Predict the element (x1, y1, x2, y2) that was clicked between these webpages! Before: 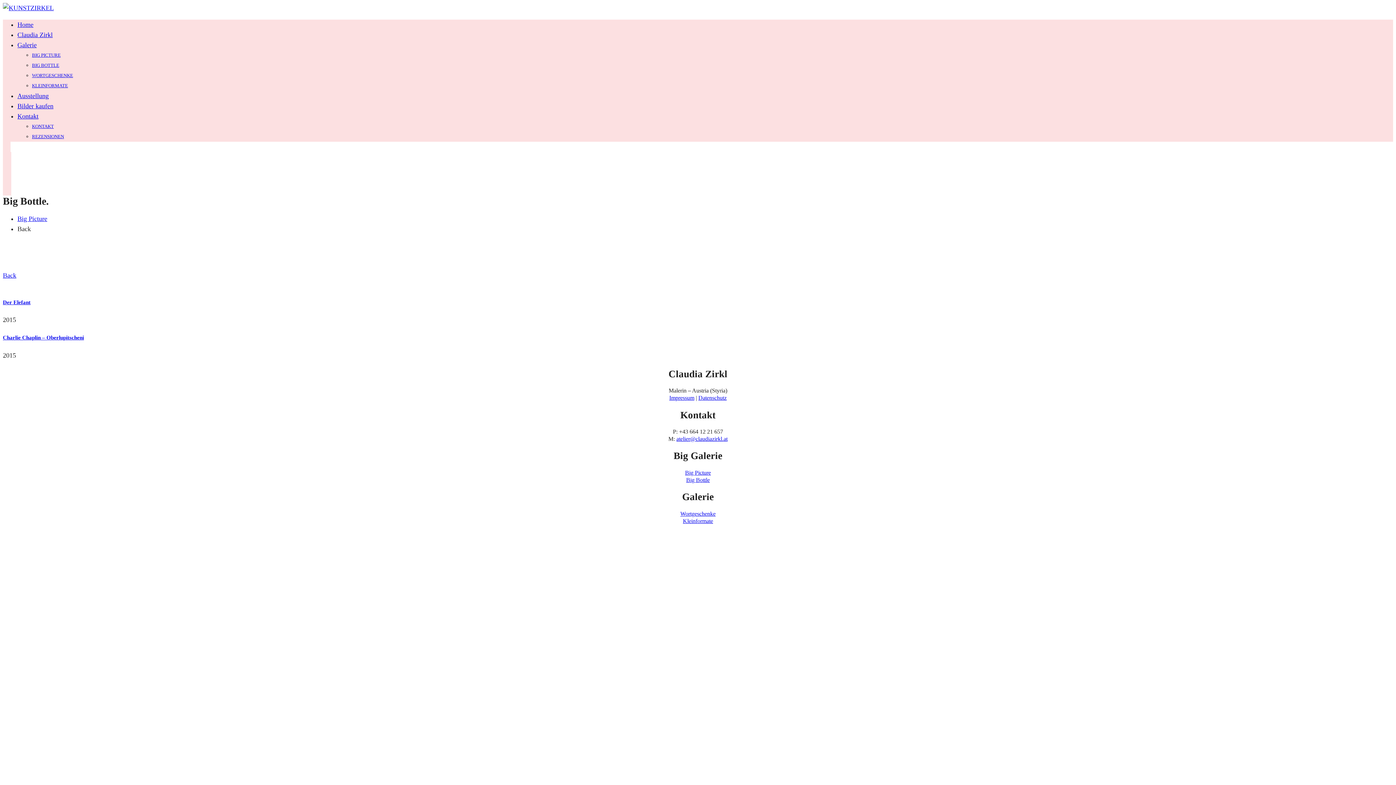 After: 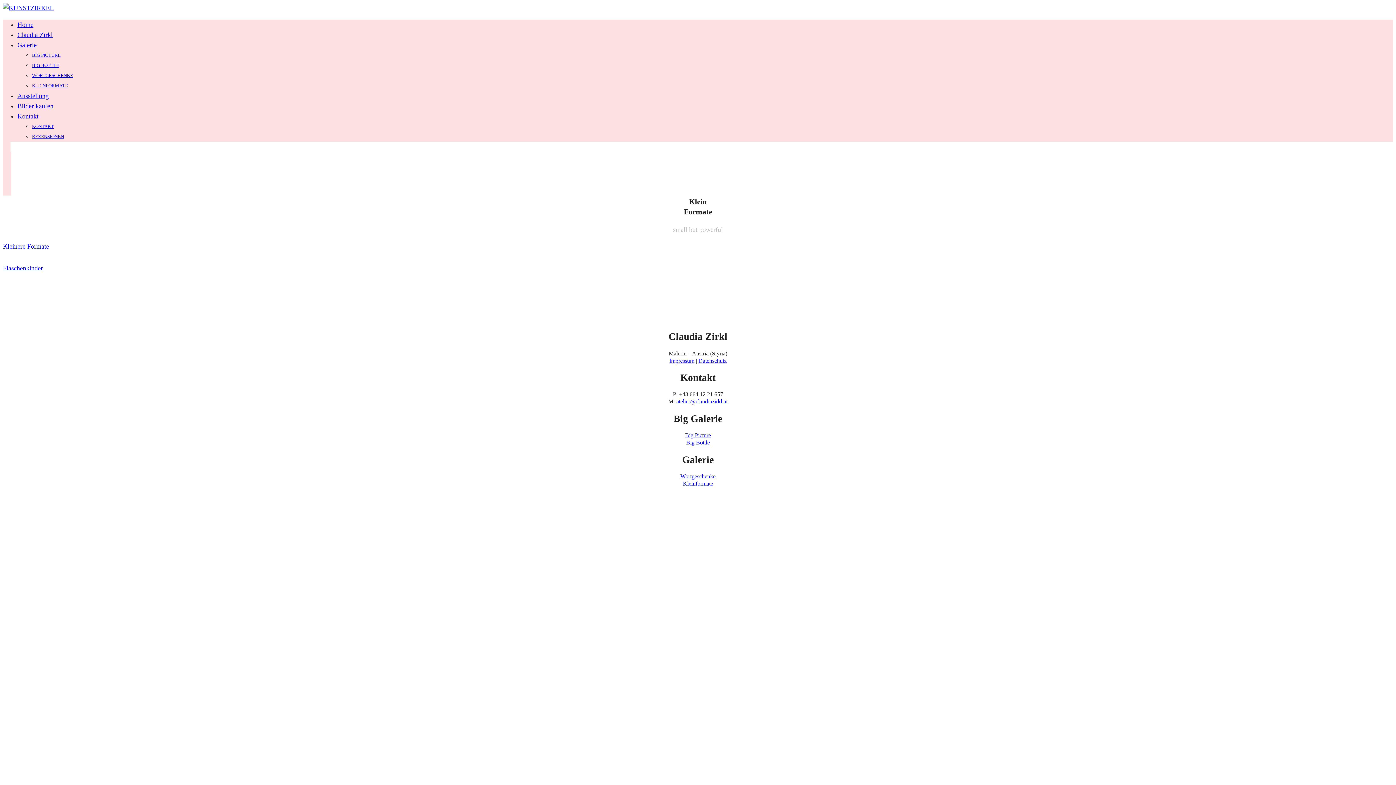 Action: label: Kleinformate bbox: (683, 518, 713, 524)